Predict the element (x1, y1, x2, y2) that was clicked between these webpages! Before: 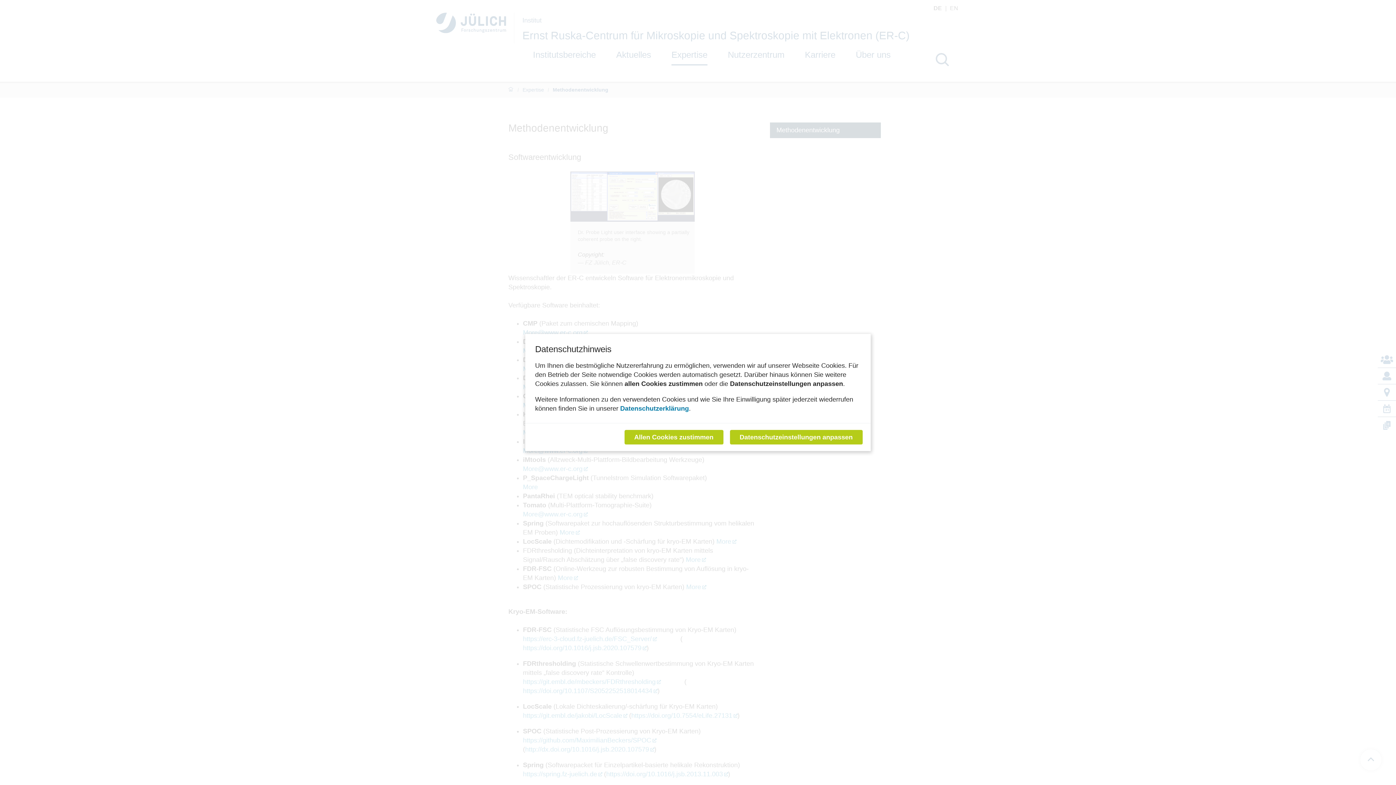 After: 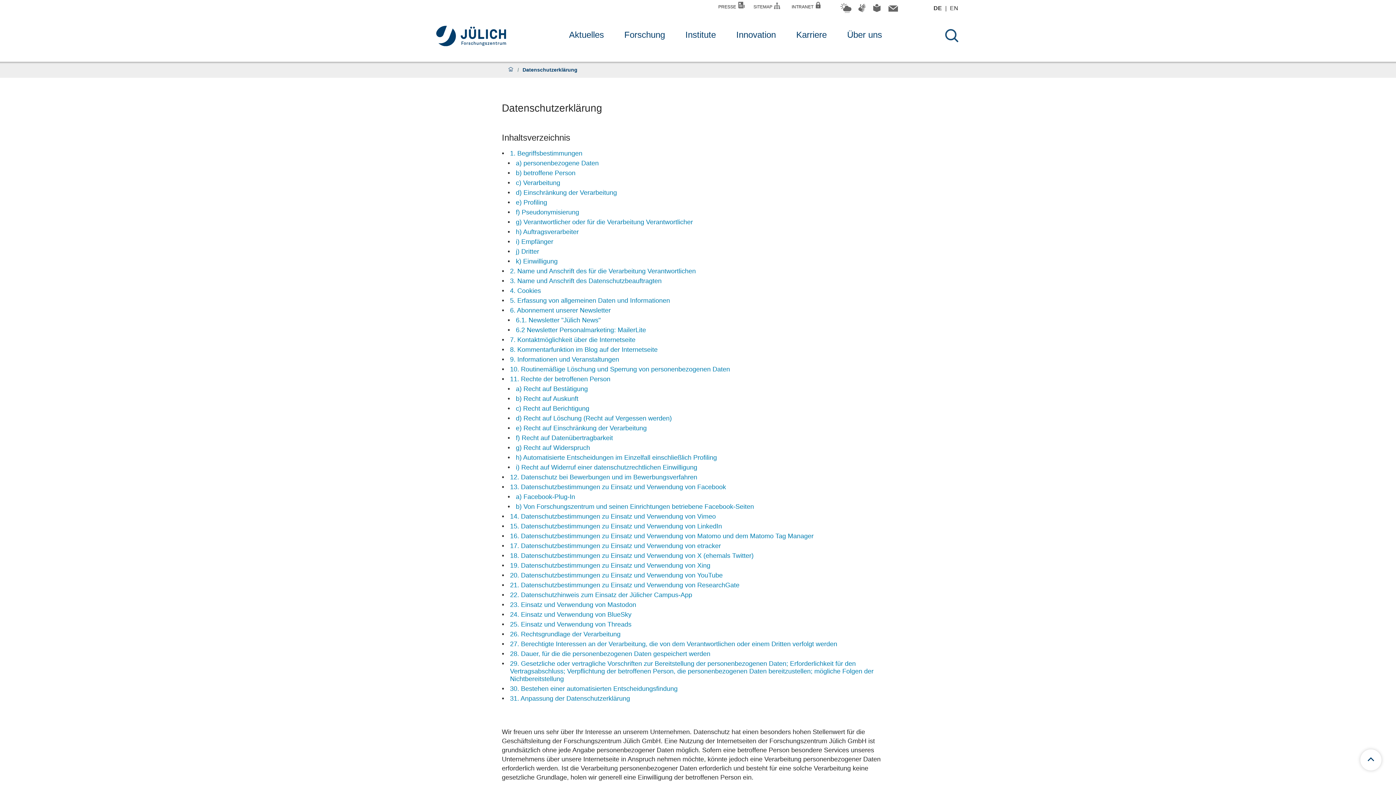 Action: bbox: (620, 405, 689, 412) label: Datenschutzerklärung